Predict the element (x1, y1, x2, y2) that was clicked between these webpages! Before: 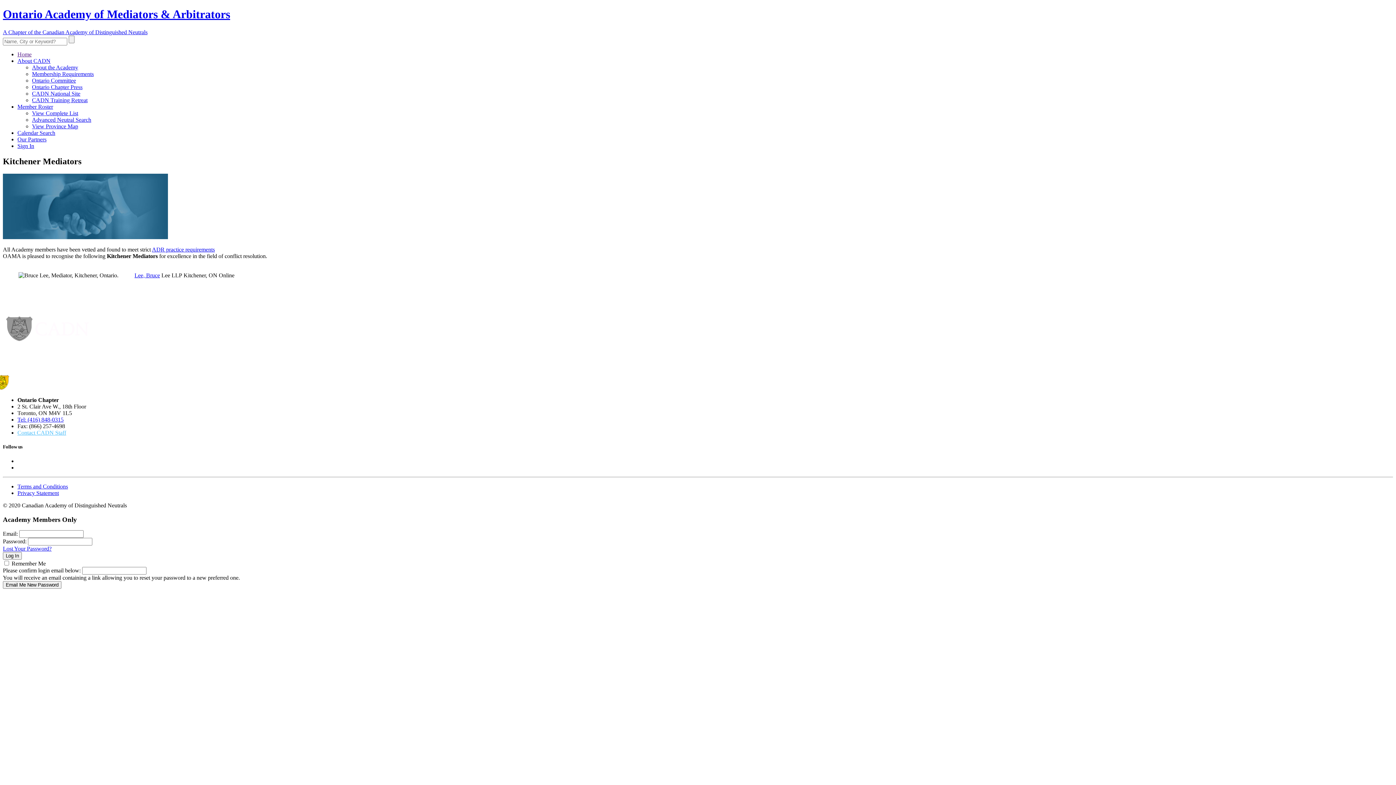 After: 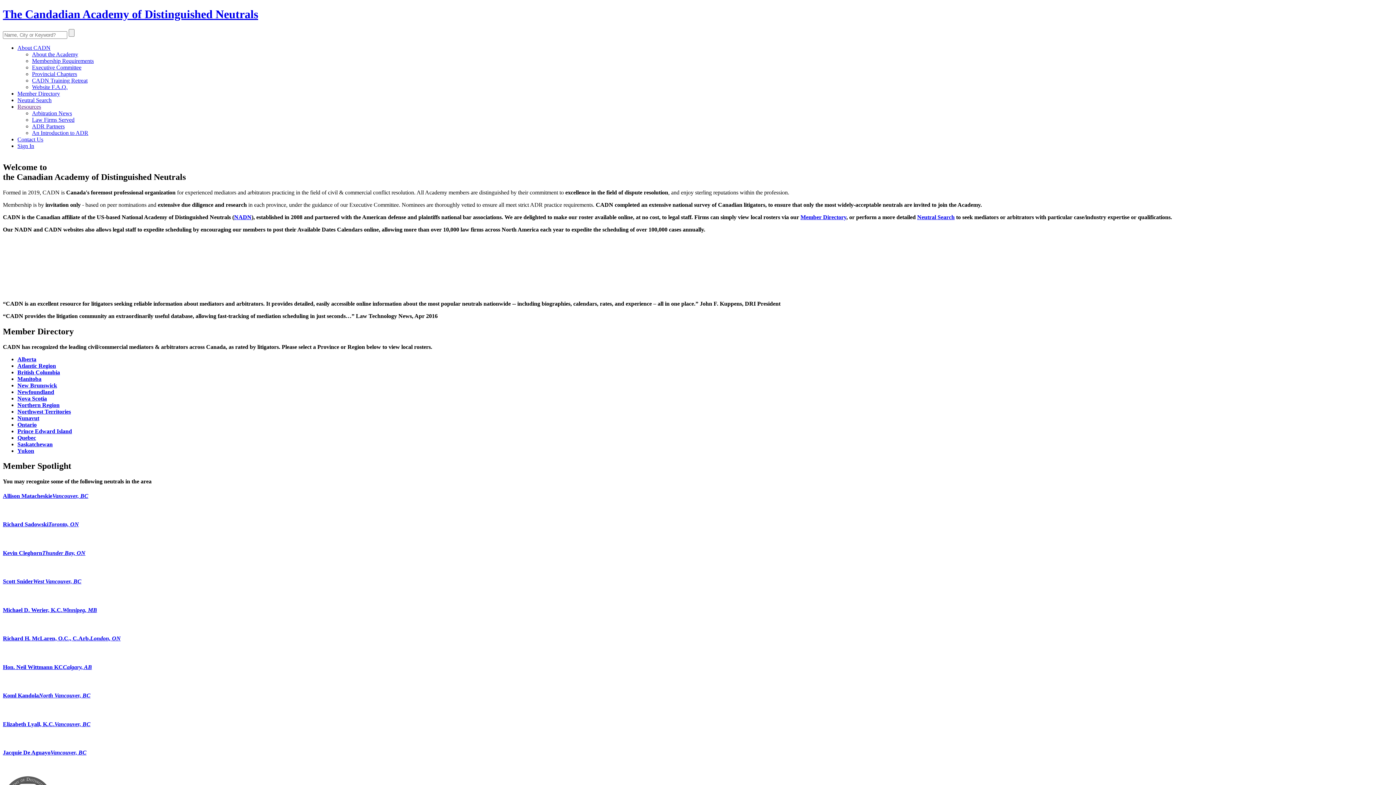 Action: bbox: (2, 384, 76, 390)